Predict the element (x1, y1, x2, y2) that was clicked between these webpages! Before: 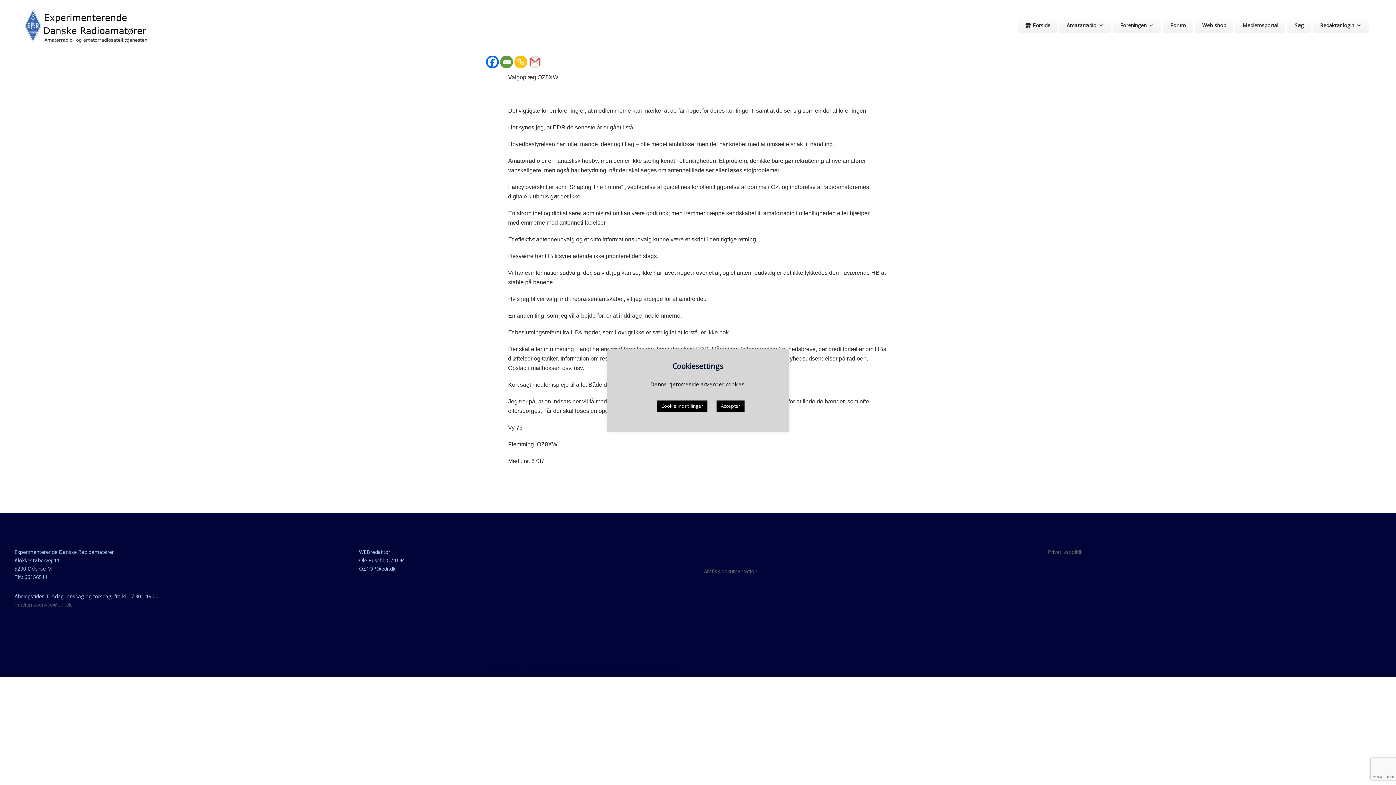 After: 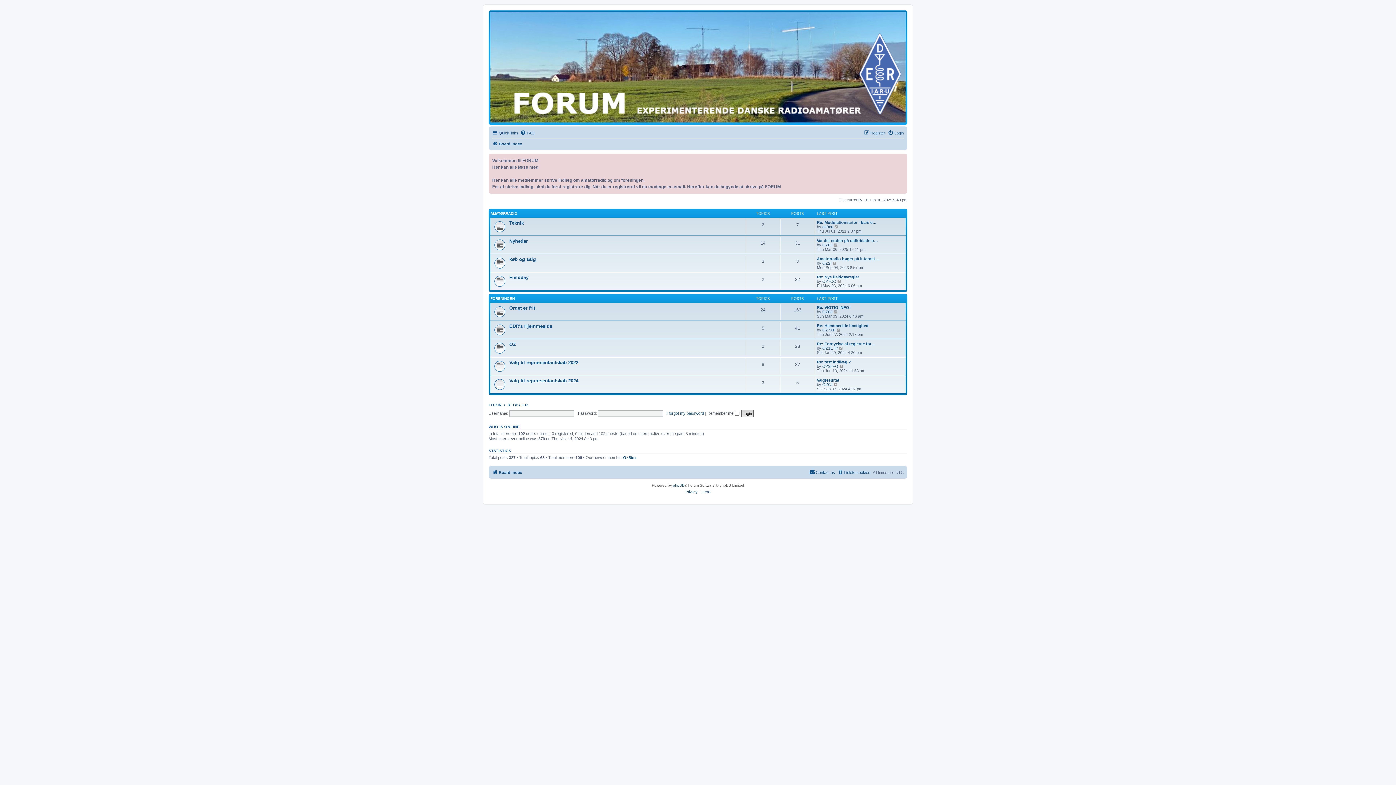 Action: label: Forum bbox: (1163, 18, 1193, 32)